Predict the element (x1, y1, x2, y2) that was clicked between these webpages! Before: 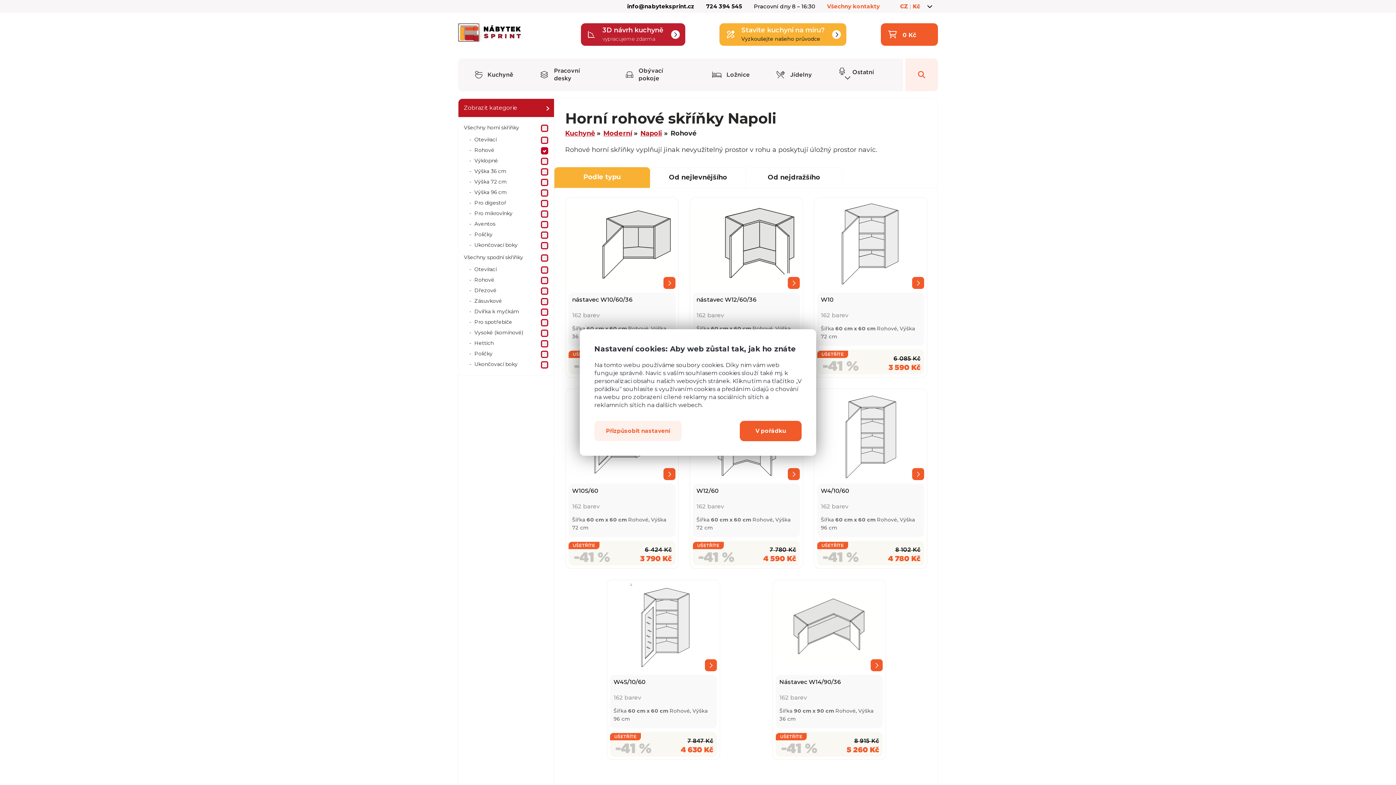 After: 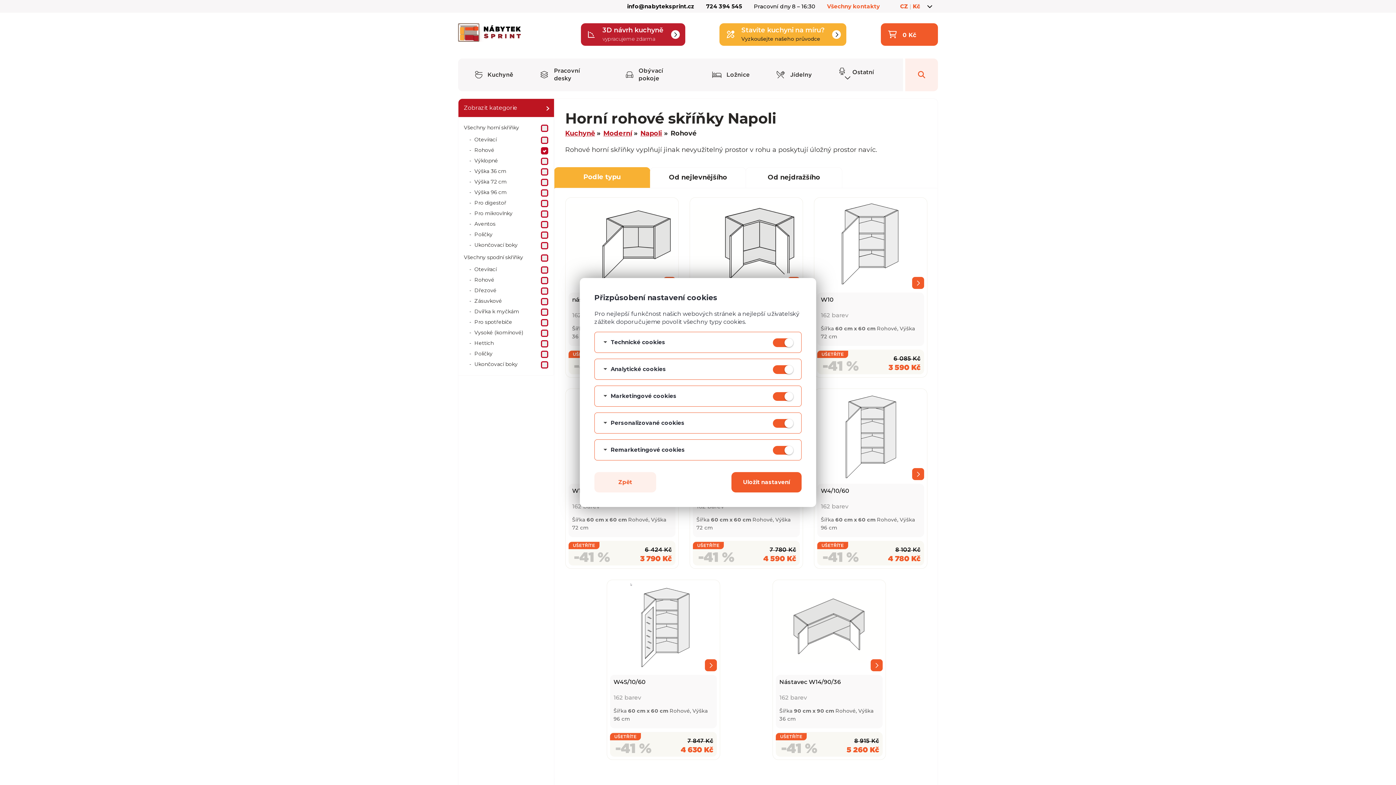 Action: bbox: (594, 421, 681, 441) label: Přizpůsobit nastavení